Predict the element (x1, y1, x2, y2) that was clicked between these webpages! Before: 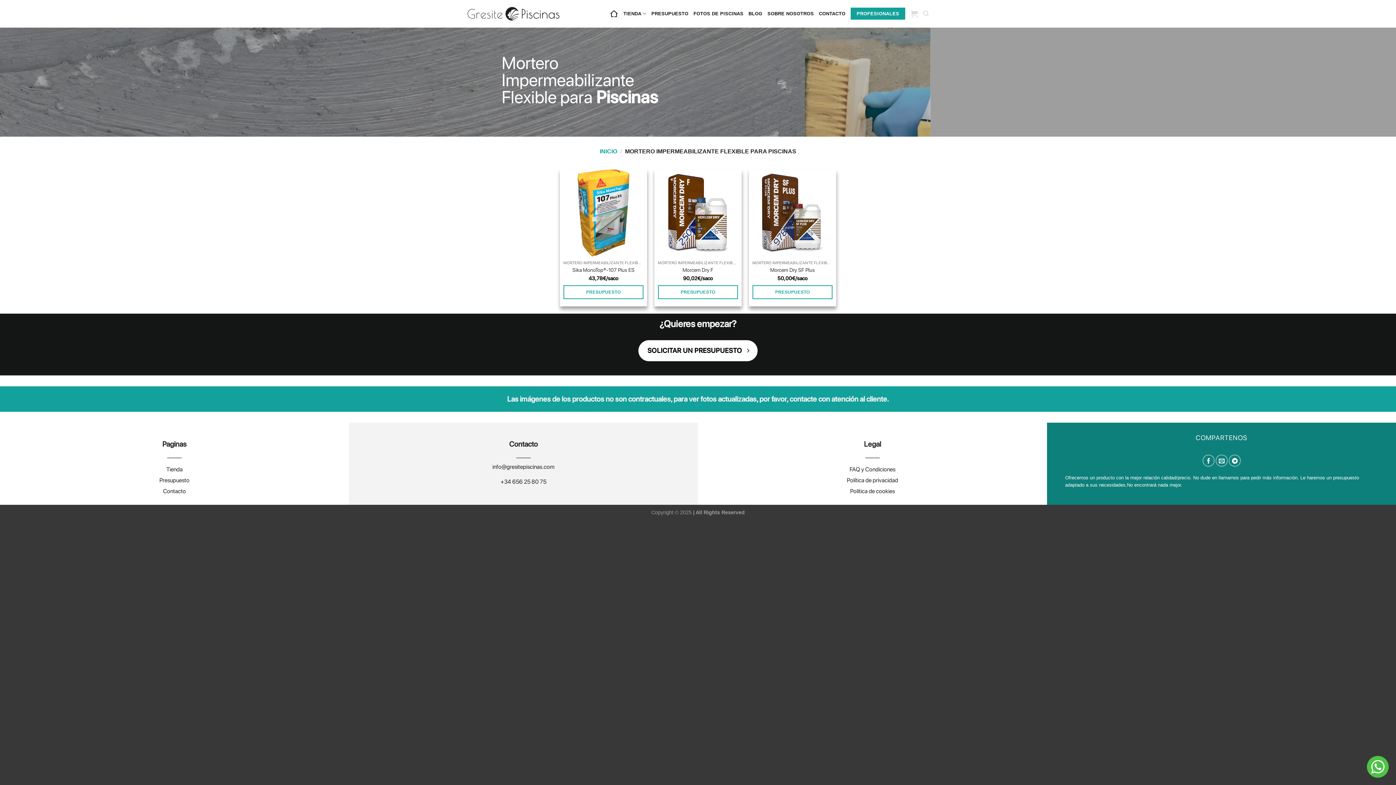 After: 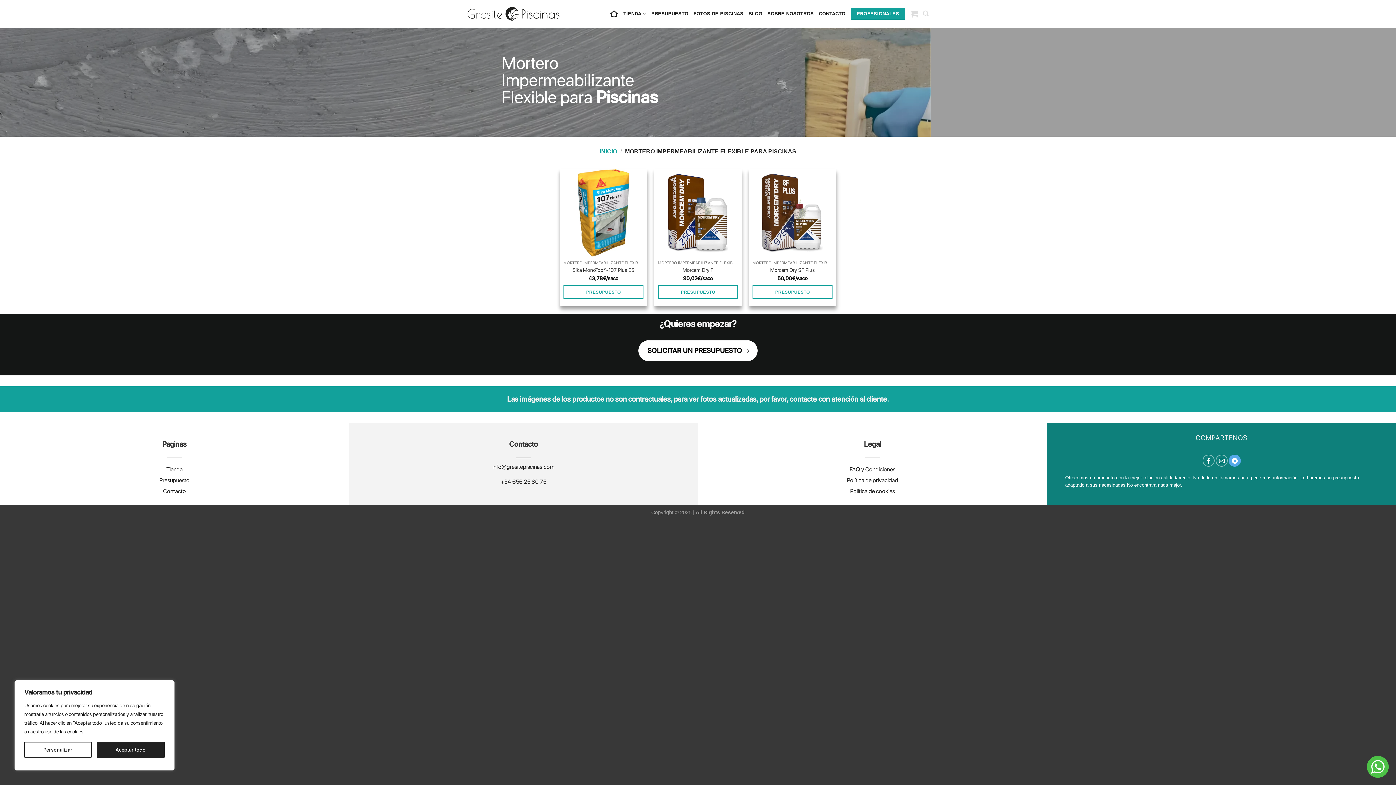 Action: bbox: (1229, 455, 1241, 467) label: Compartir en Telegram